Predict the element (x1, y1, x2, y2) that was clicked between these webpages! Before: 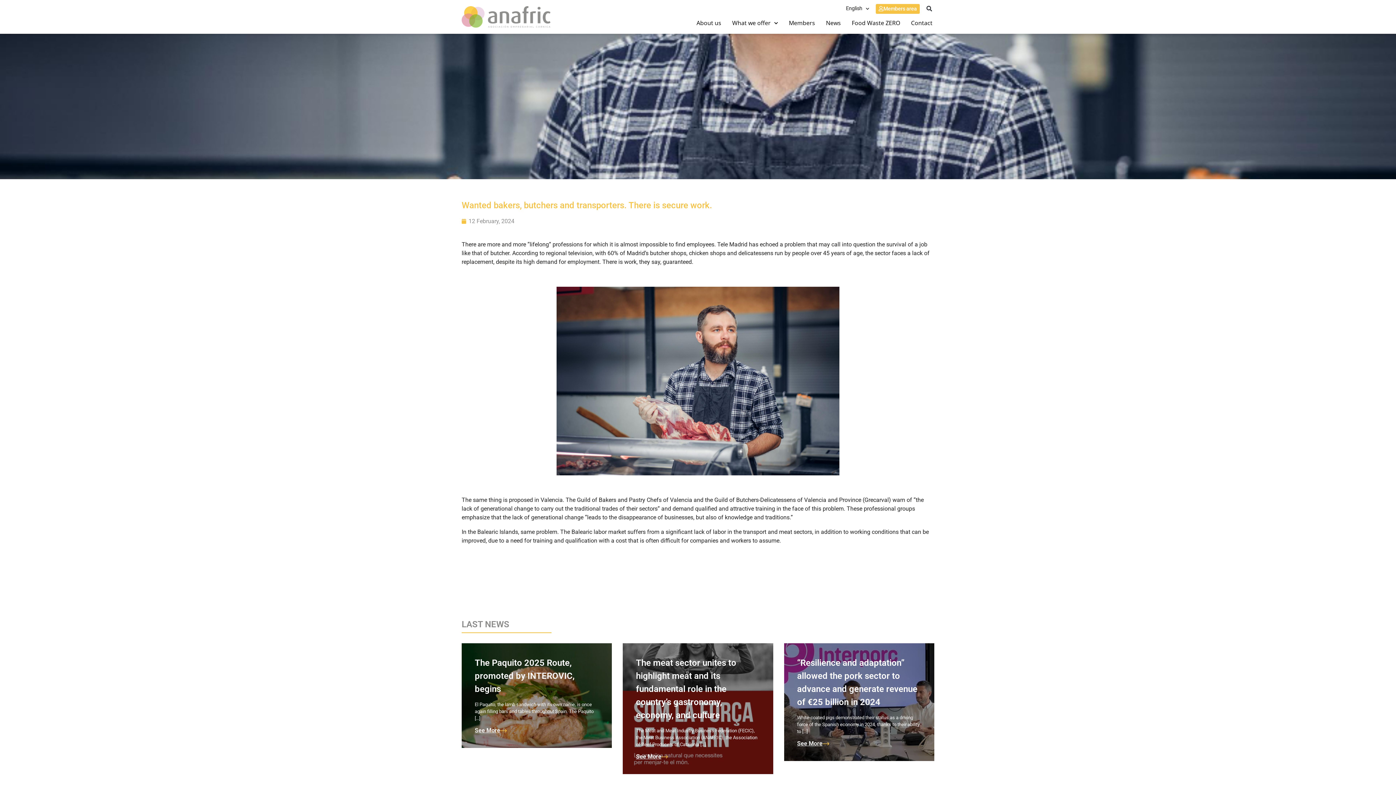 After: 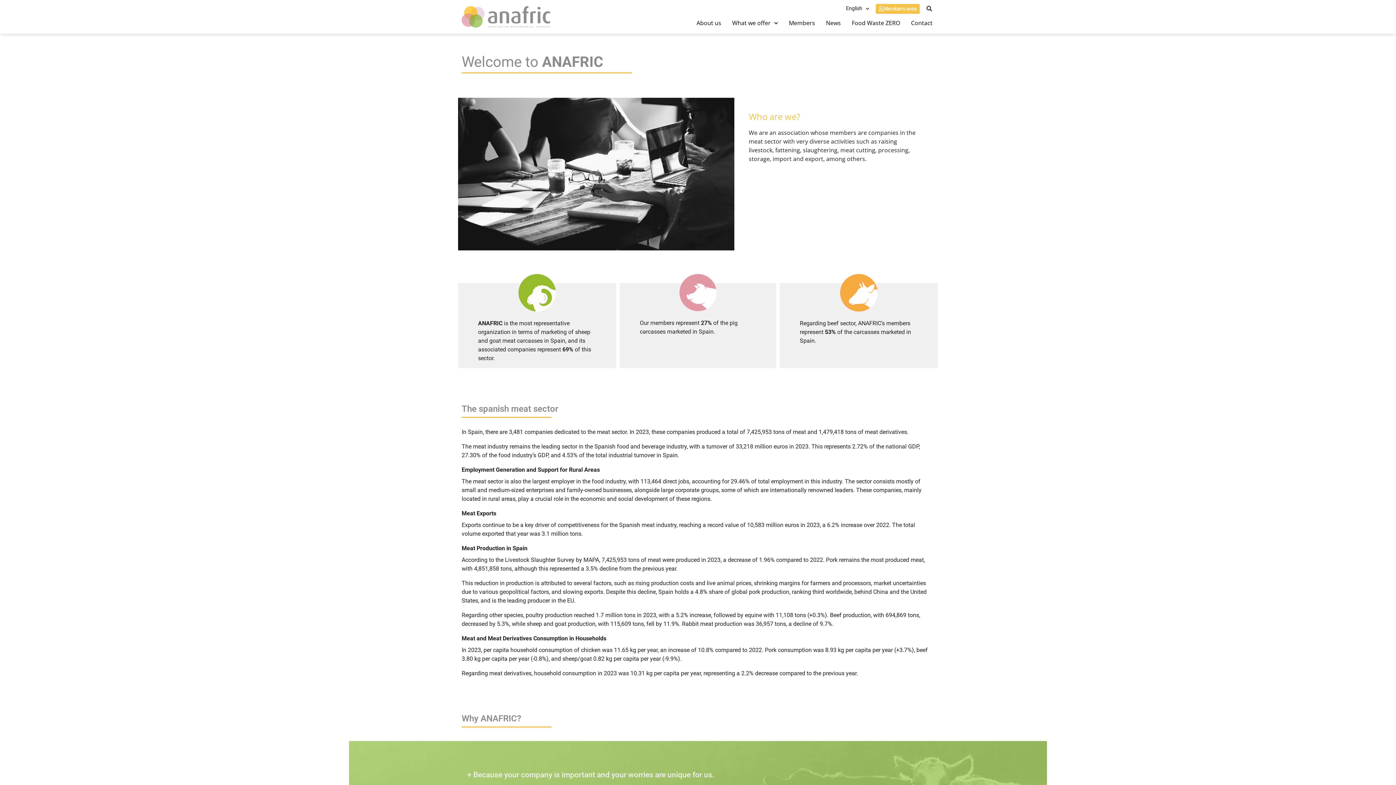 Action: label: About us bbox: (694, 15, 723, 30)